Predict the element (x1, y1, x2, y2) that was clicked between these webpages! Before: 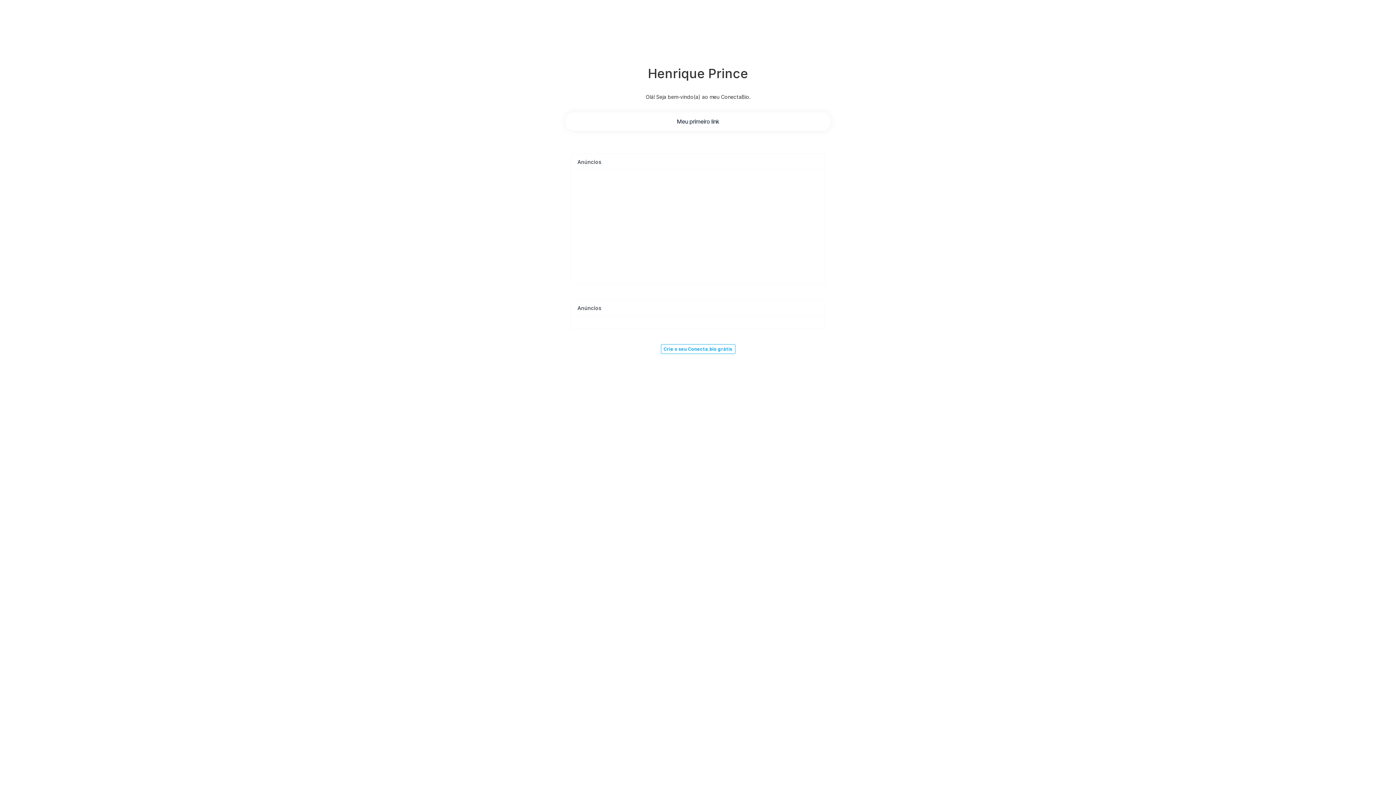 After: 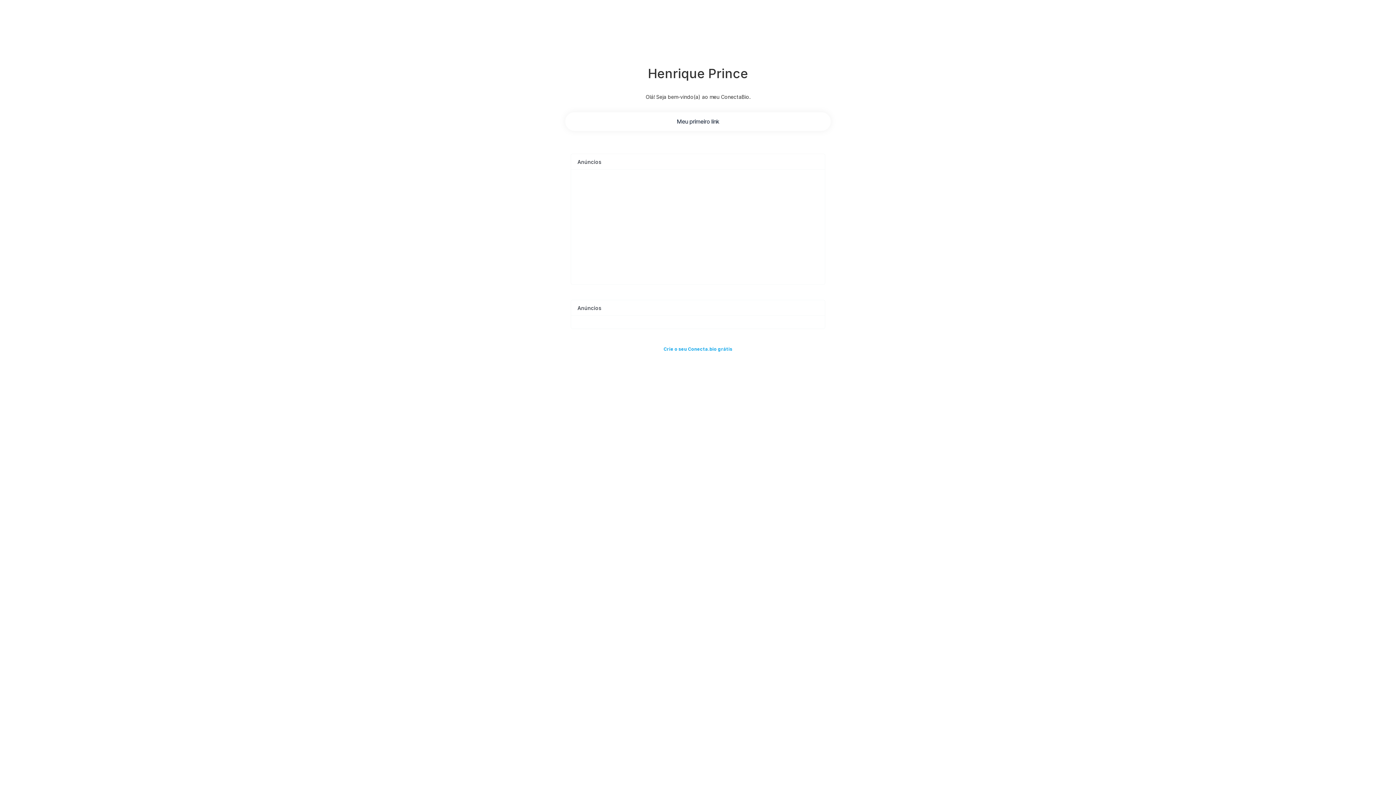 Action: label: Crie o seu Conecta.bio grátis bbox: (660, 344, 735, 354)